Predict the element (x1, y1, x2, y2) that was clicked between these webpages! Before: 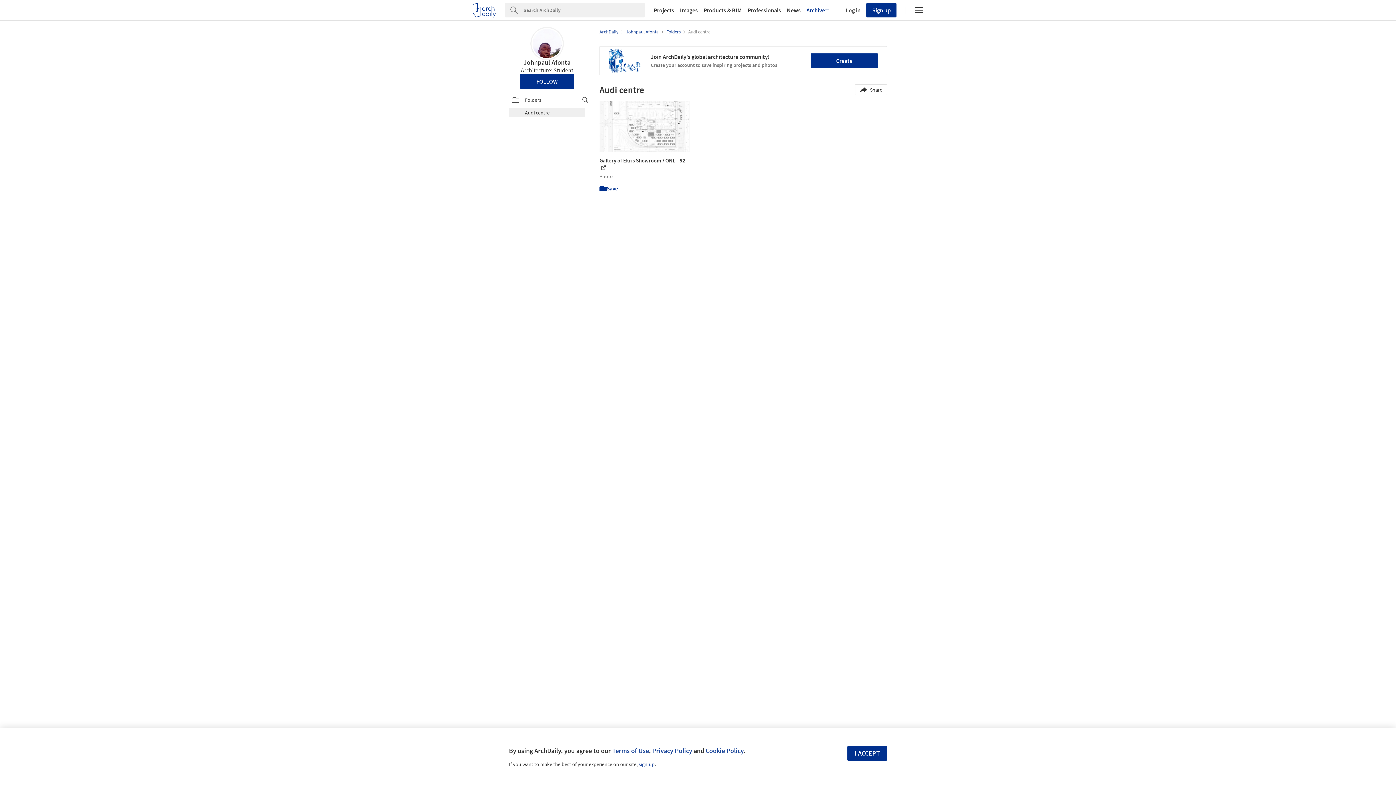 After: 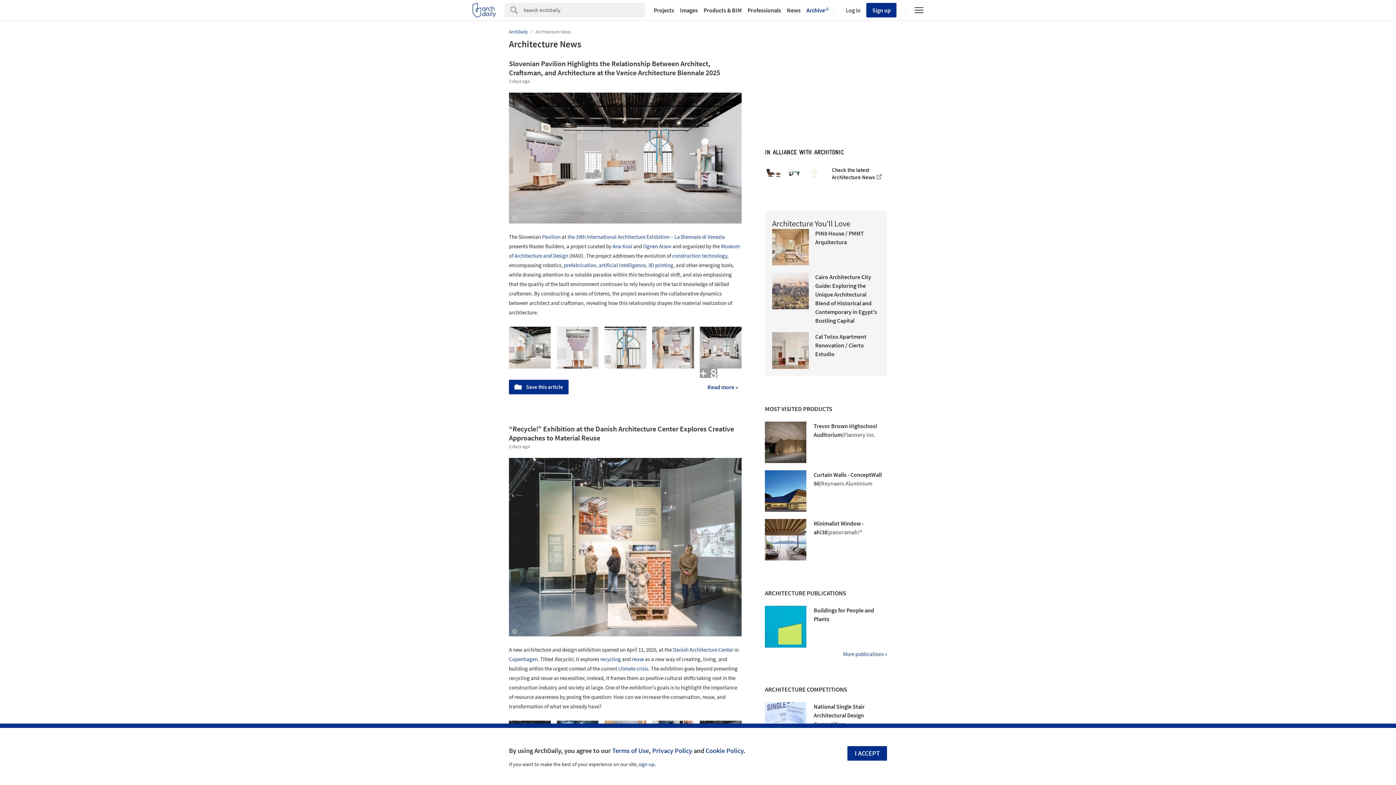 Action: label: News bbox: (784, 7, 803, 13)